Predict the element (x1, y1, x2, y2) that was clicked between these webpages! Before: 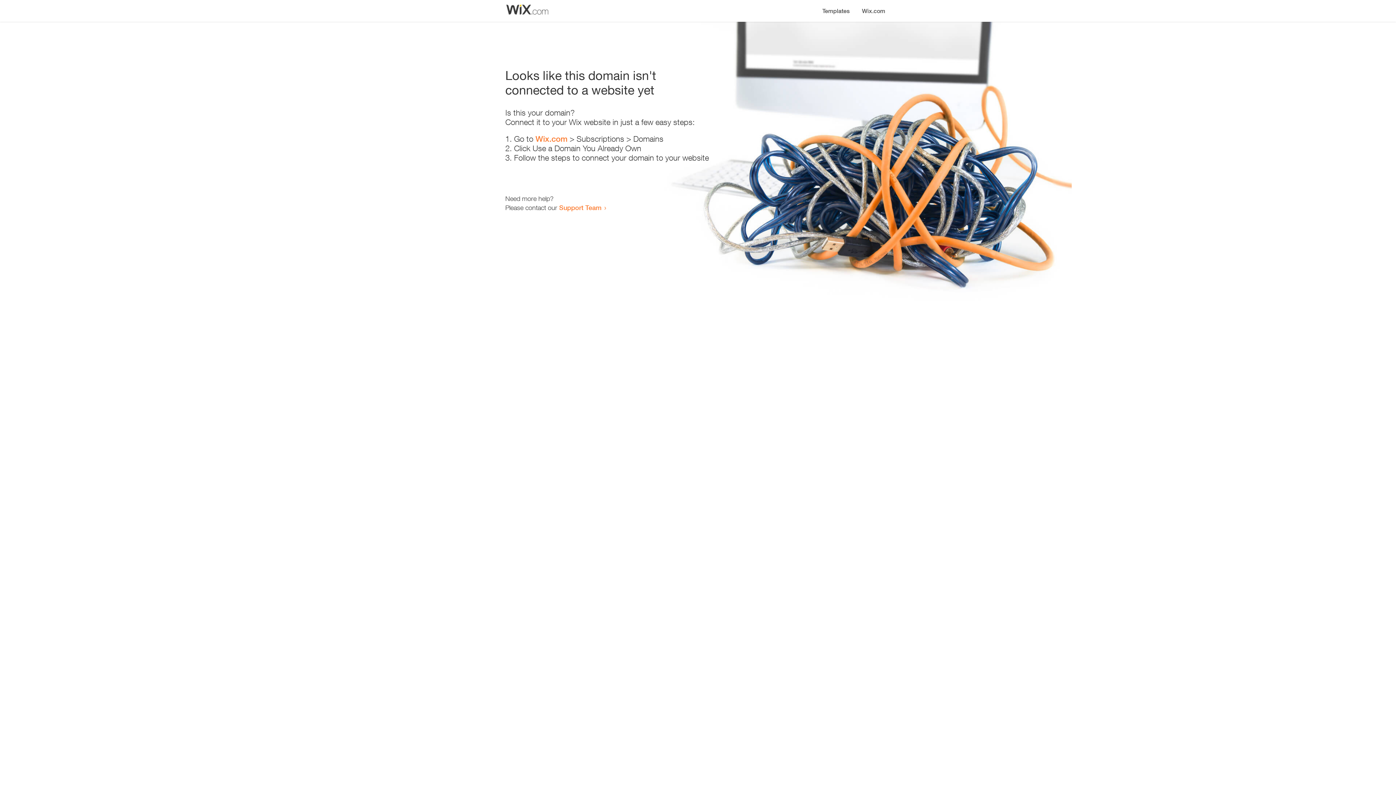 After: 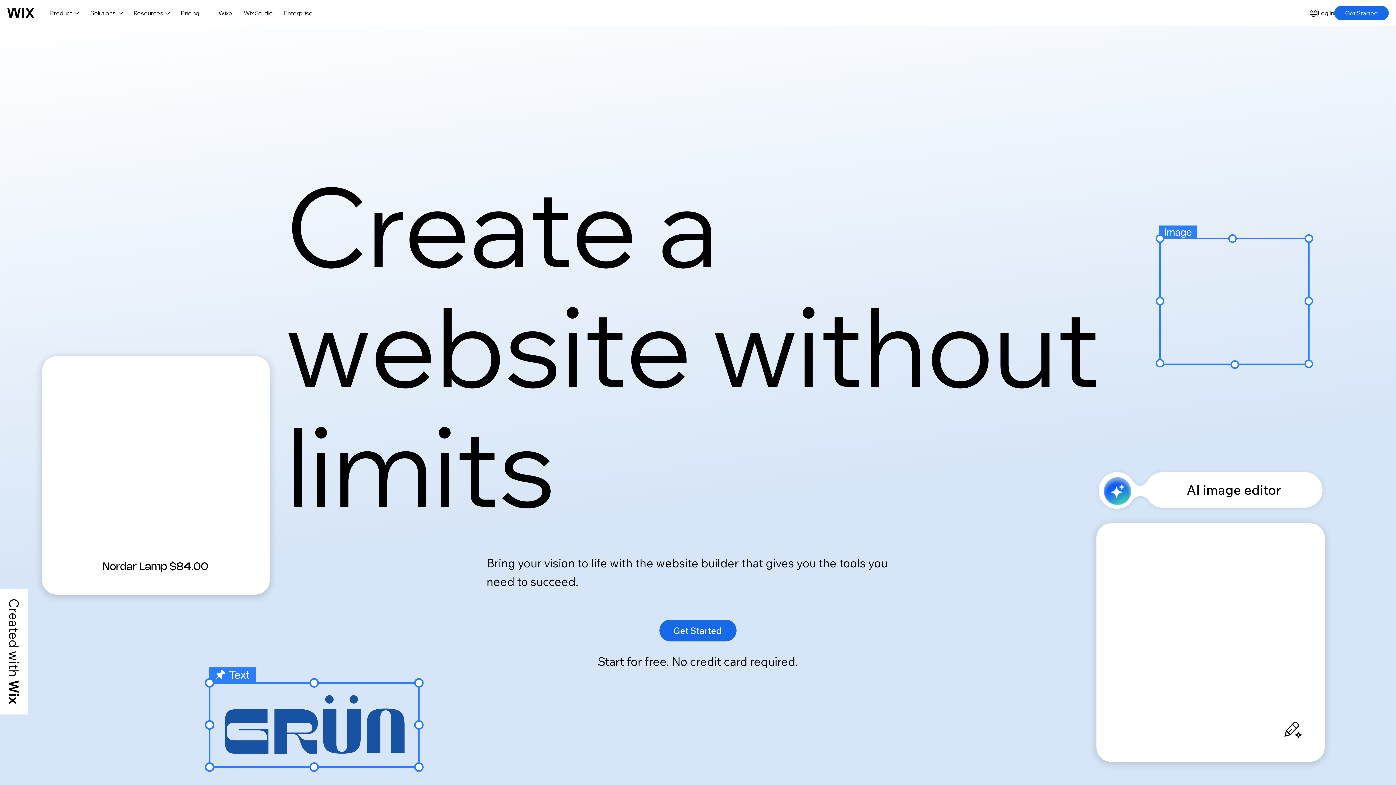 Action: label: Wix.com bbox: (856, 0, 890, 14)